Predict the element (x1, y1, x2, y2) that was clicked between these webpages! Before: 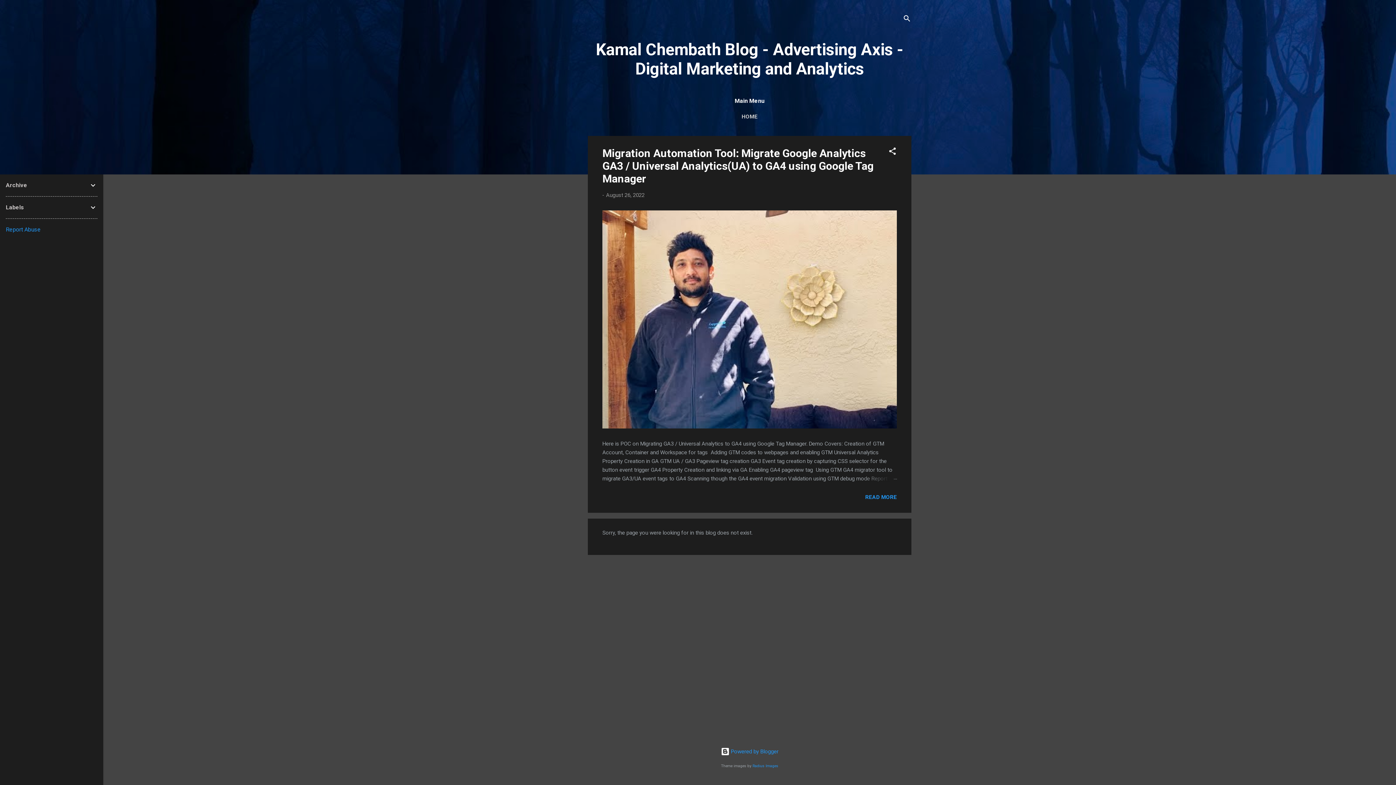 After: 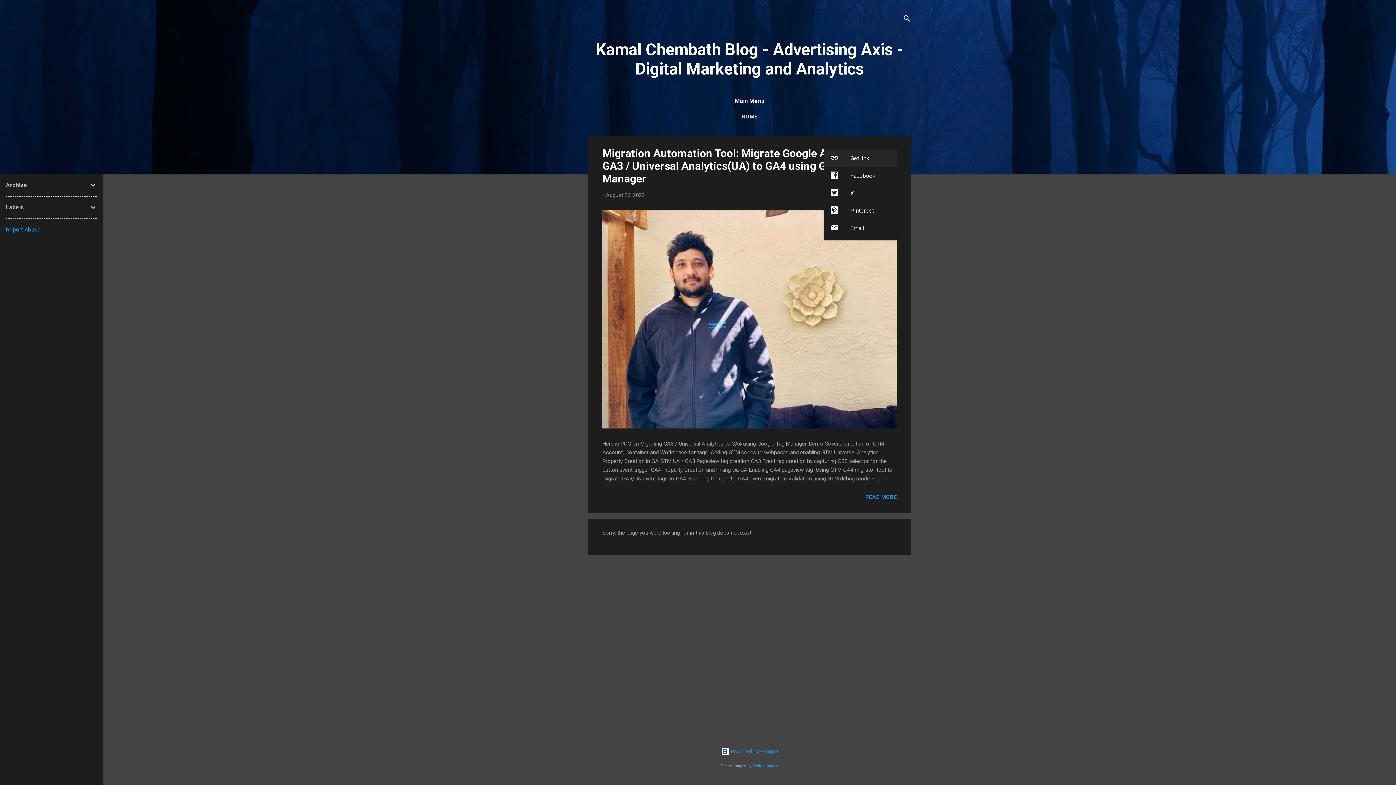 Action: bbox: (888, 146, 897, 158) label: Share